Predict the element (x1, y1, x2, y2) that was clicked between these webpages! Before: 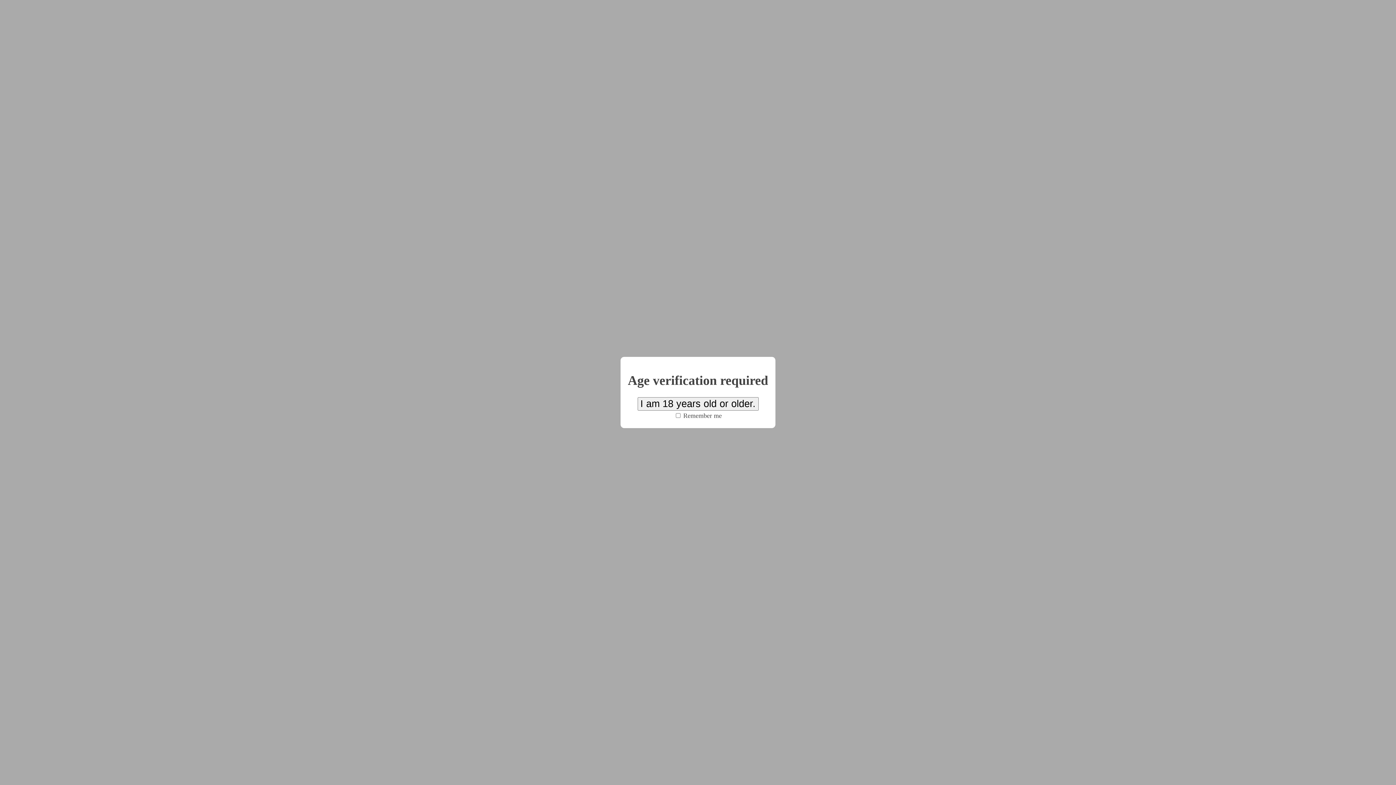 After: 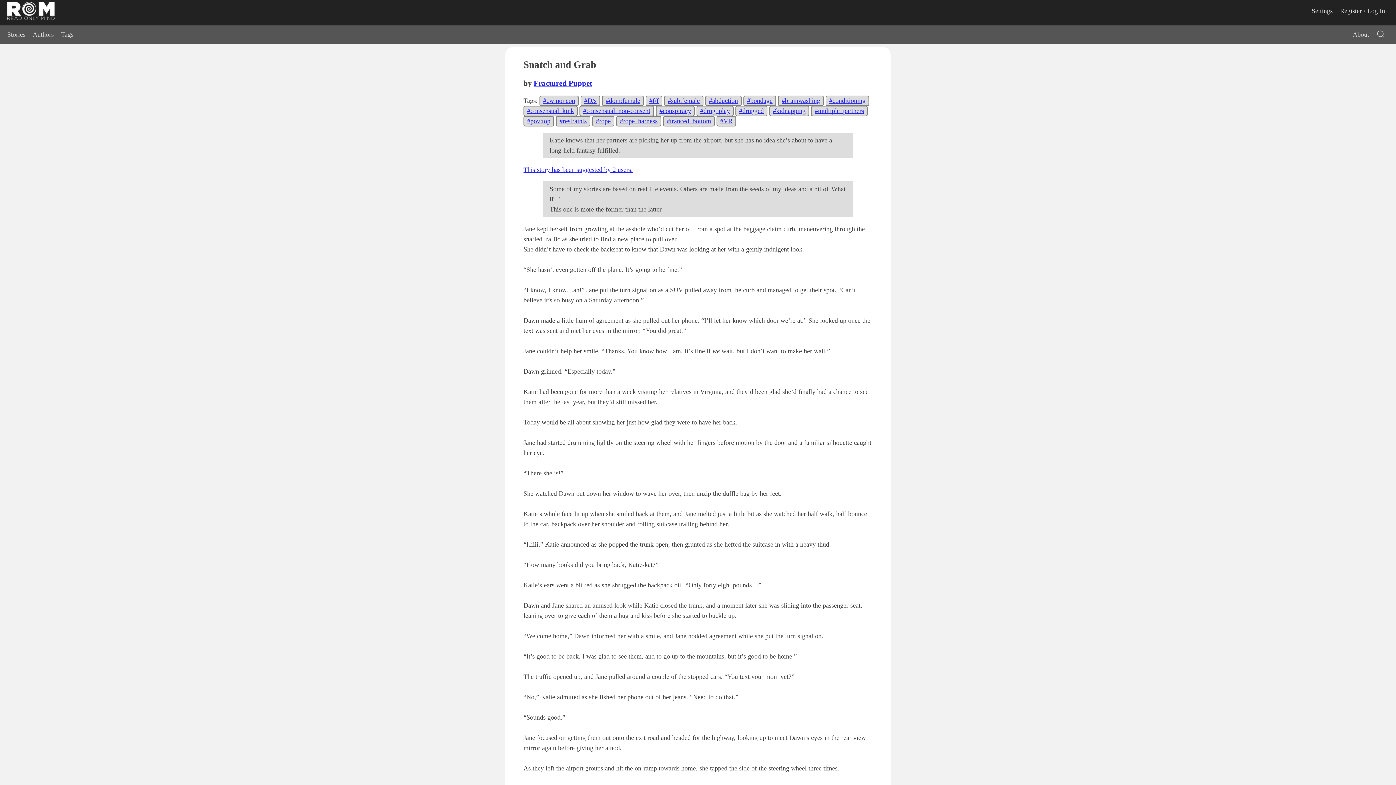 Action: label: I am 18 years old or older. bbox: (637, 397, 758, 410)